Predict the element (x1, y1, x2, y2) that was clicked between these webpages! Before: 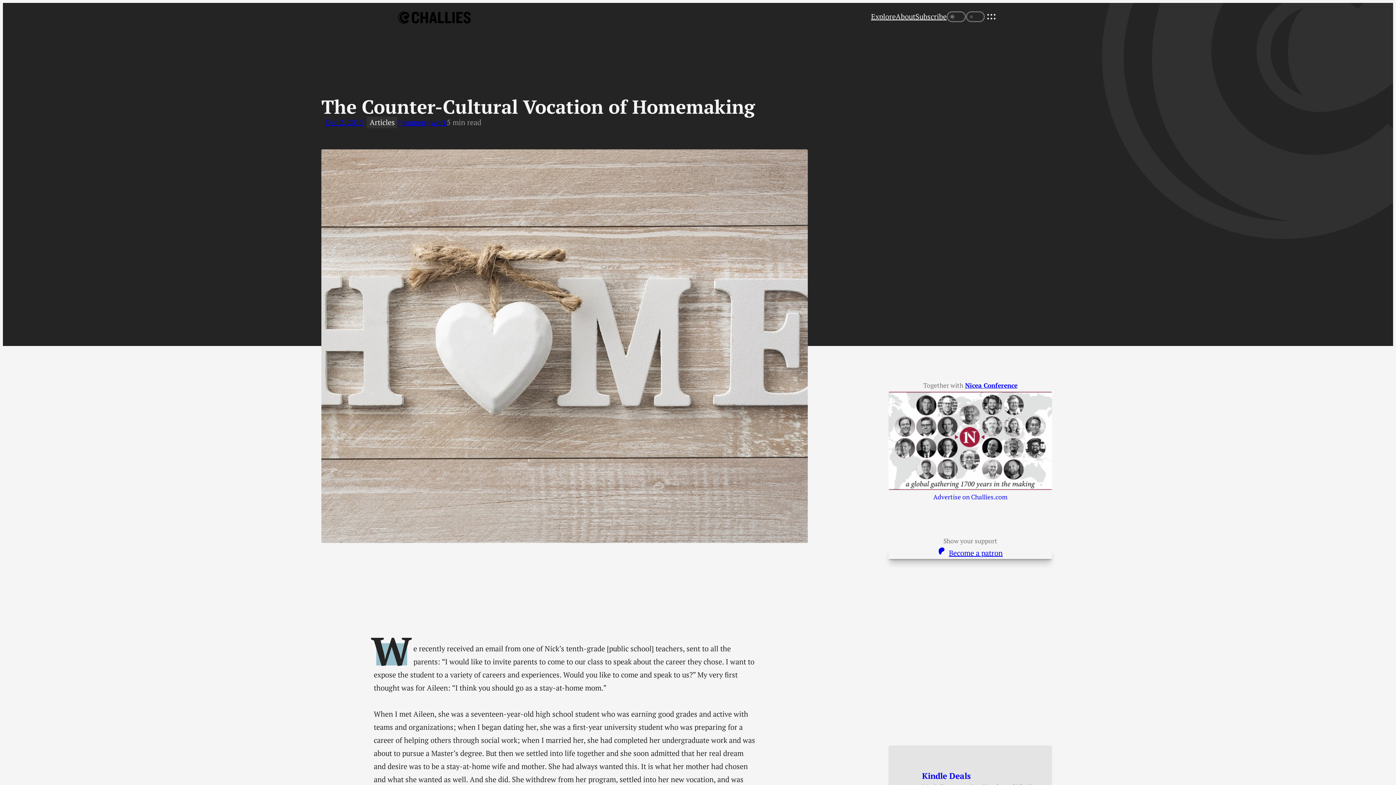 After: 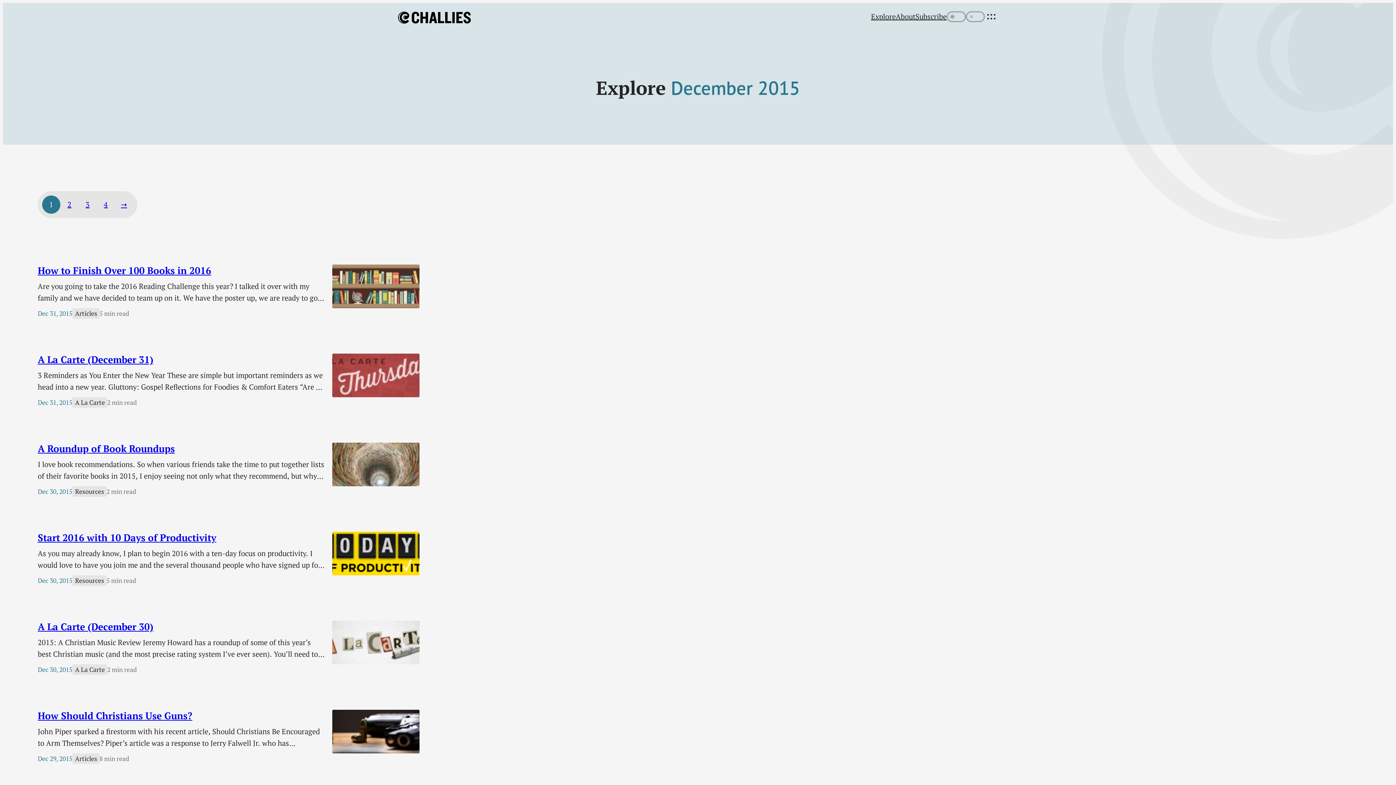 Action: label: Dec 2, 2015 bbox: (321, 114, 366, 130)